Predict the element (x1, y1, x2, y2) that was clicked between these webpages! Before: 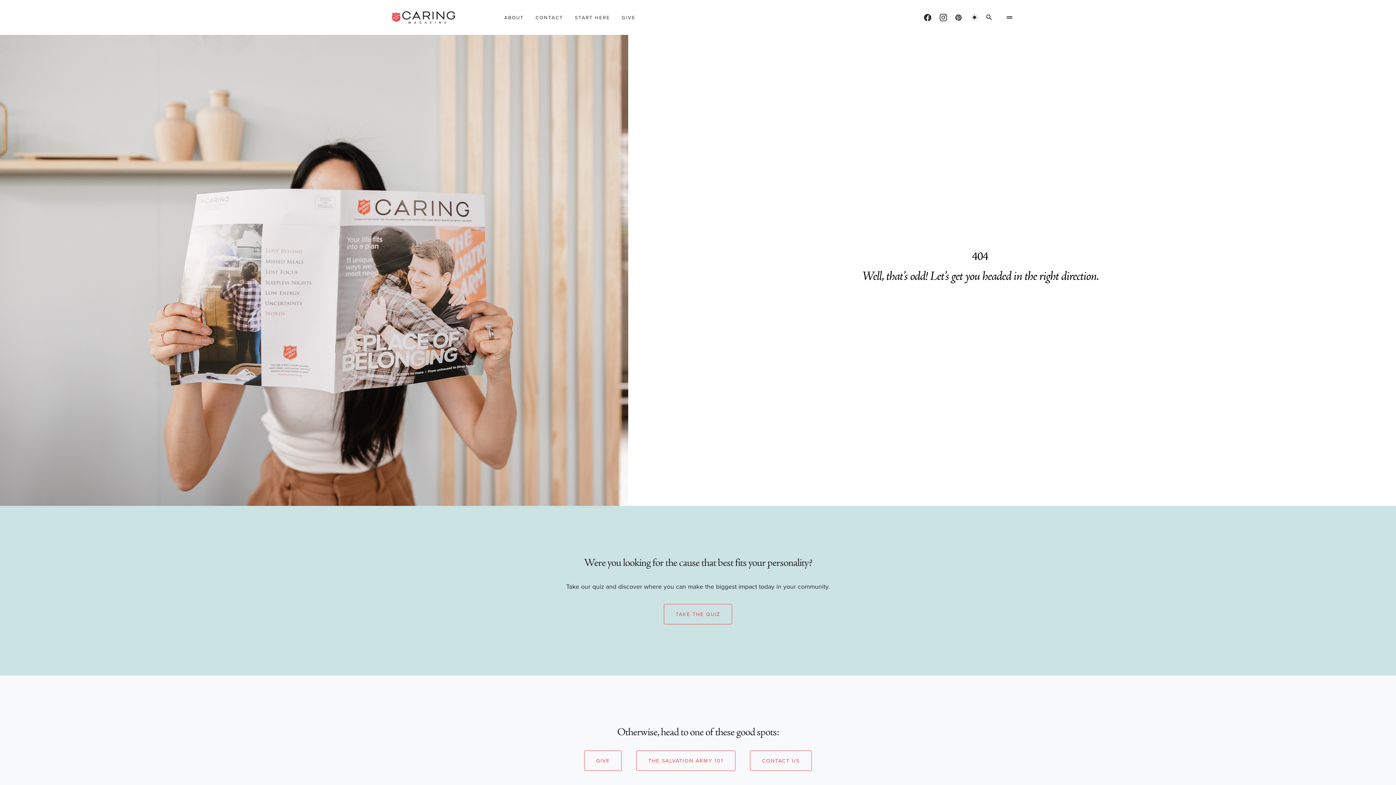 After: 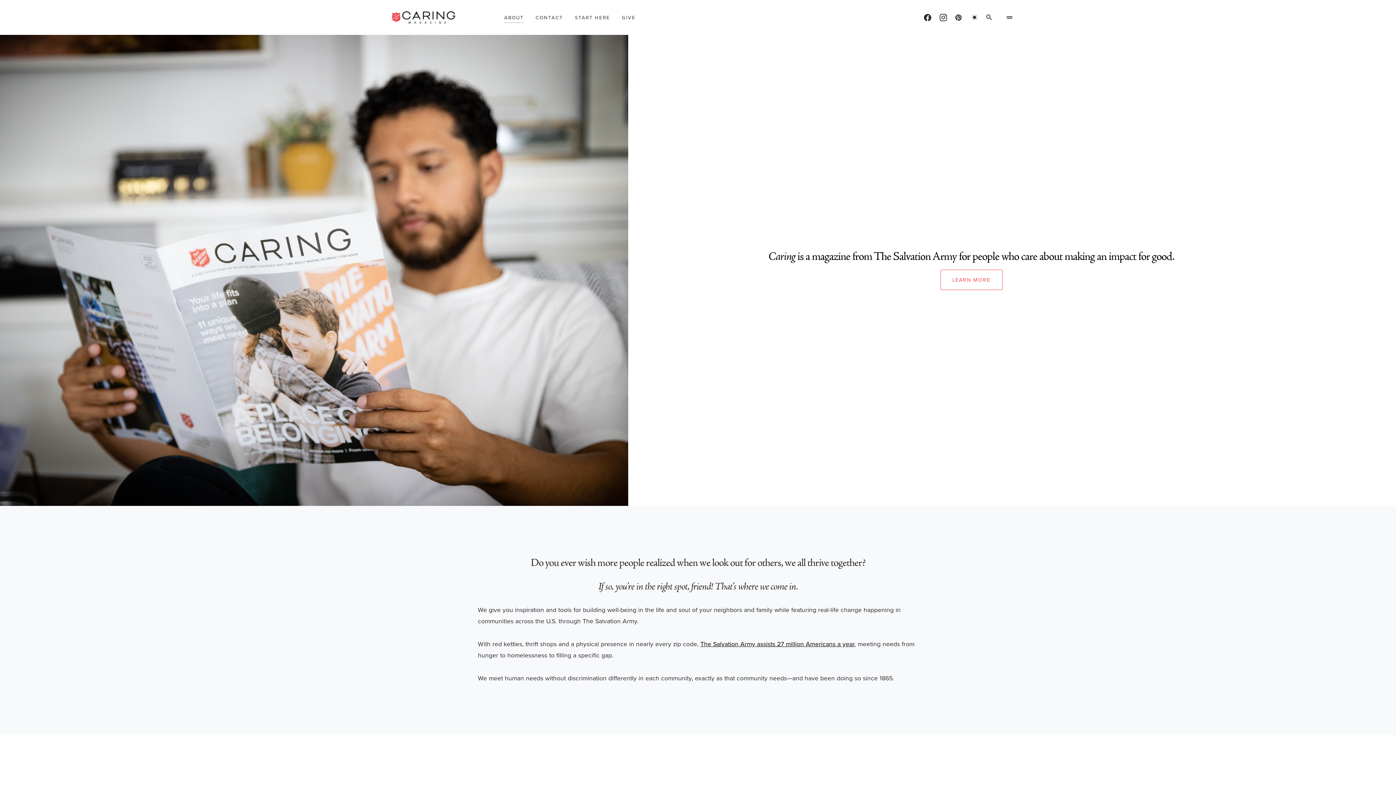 Action: bbox: (504, 0, 524, 34) label: ABOUT